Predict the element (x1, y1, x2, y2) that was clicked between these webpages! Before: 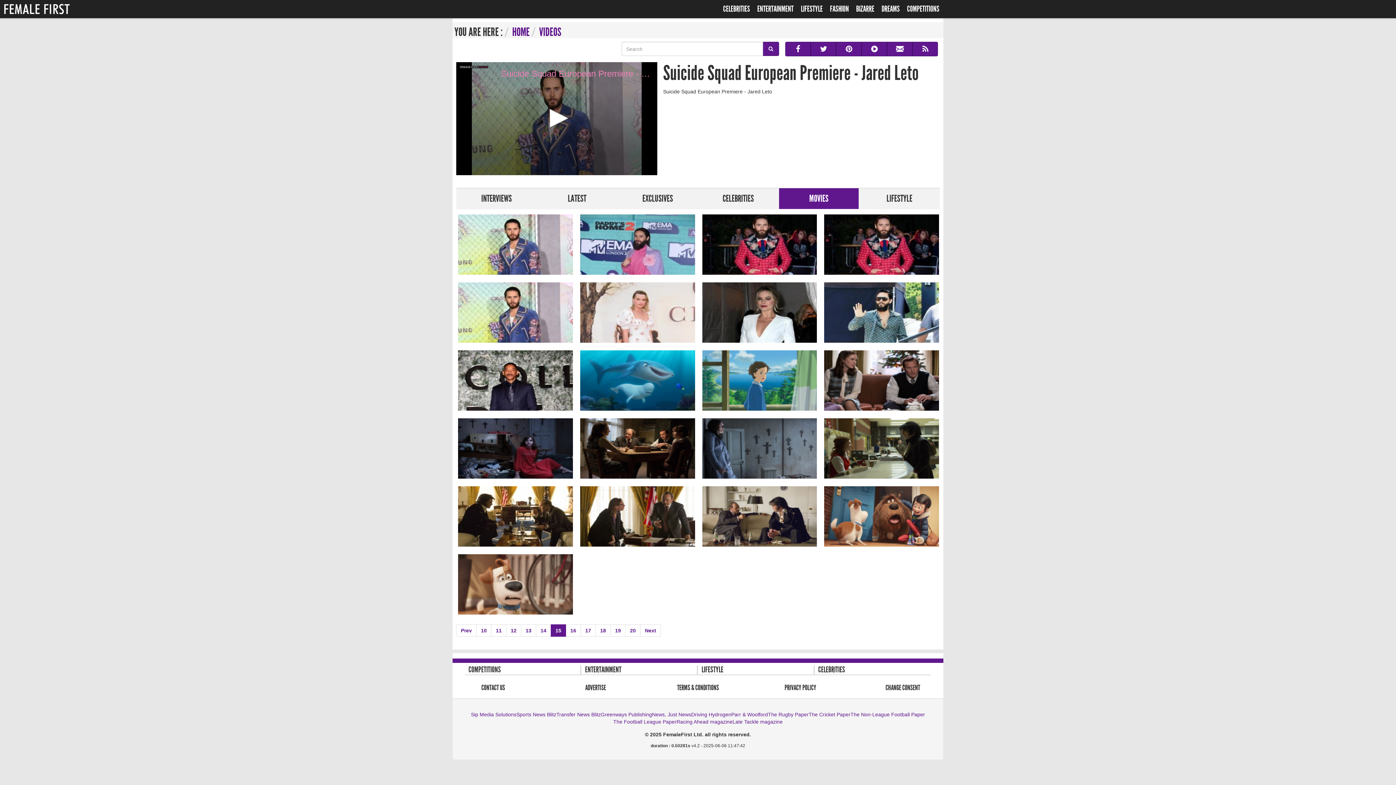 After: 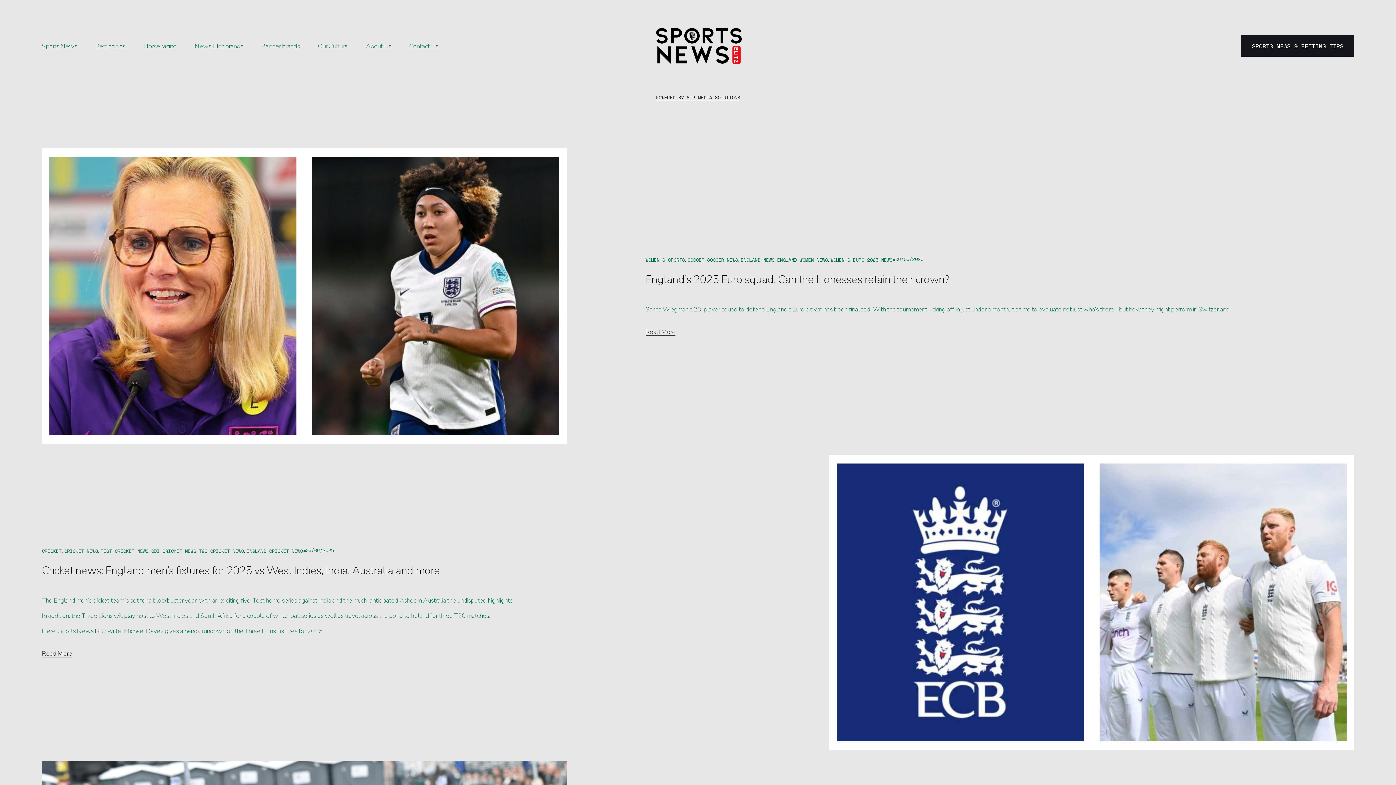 Action: label: Sports News Blitz bbox: (516, 711, 556, 718)